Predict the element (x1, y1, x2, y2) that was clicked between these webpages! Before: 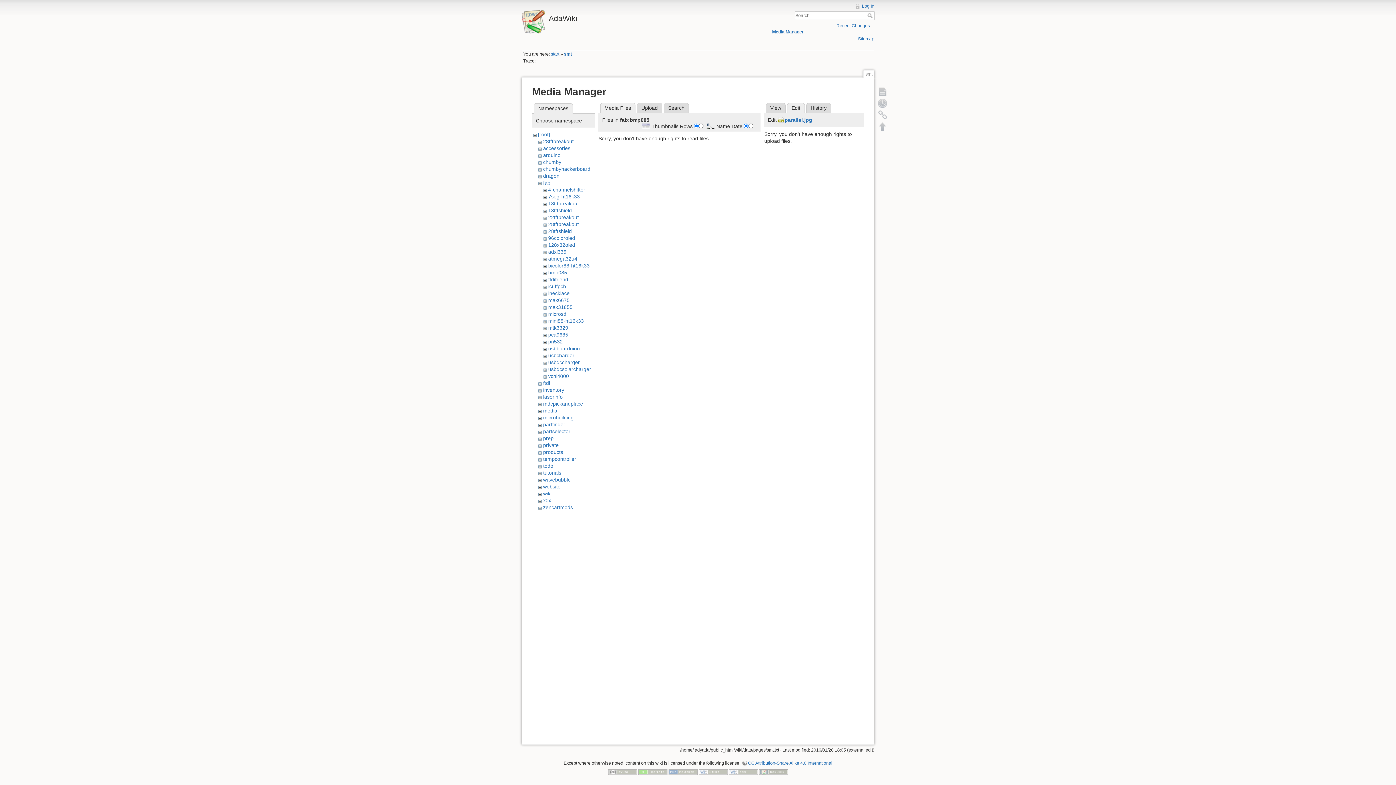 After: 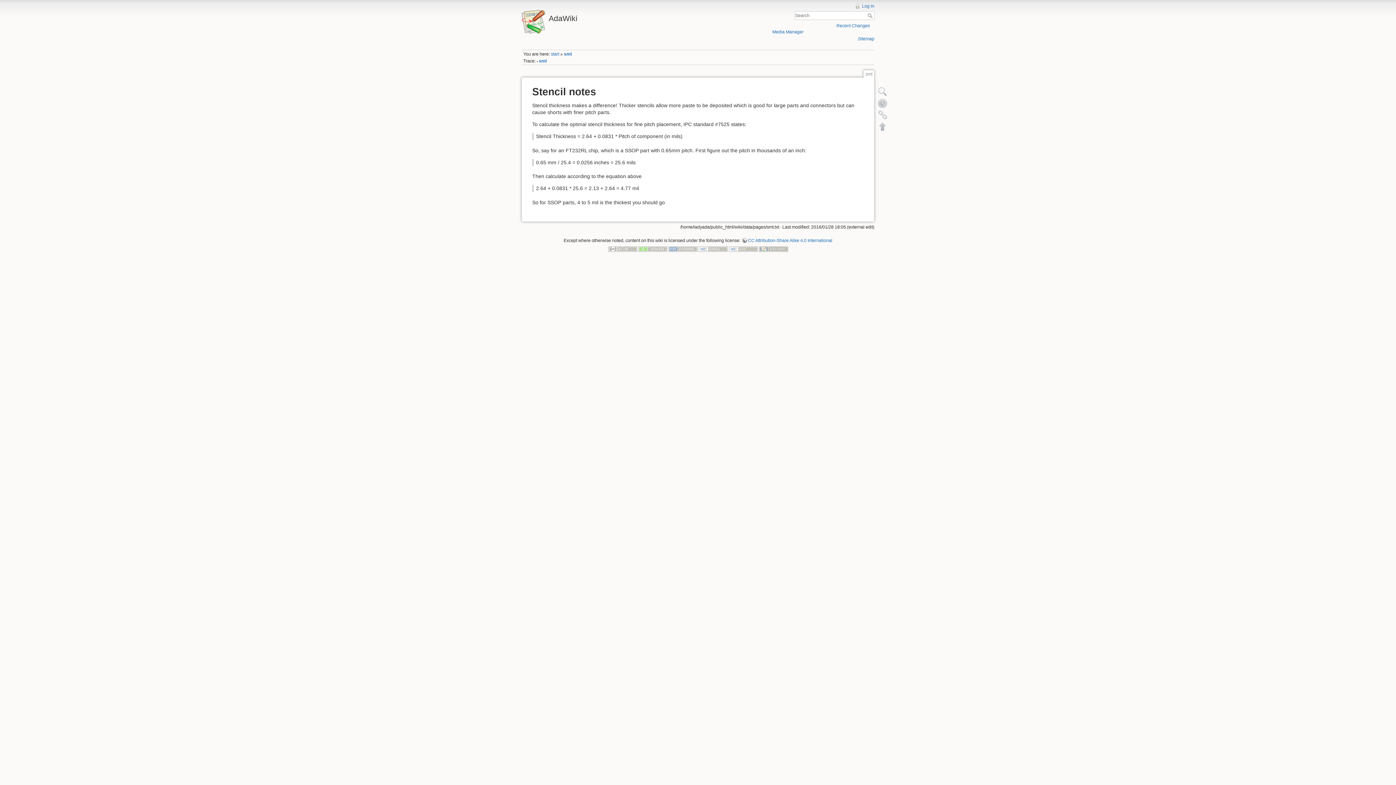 Action: label: smt bbox: (564, 51, 572, 56)